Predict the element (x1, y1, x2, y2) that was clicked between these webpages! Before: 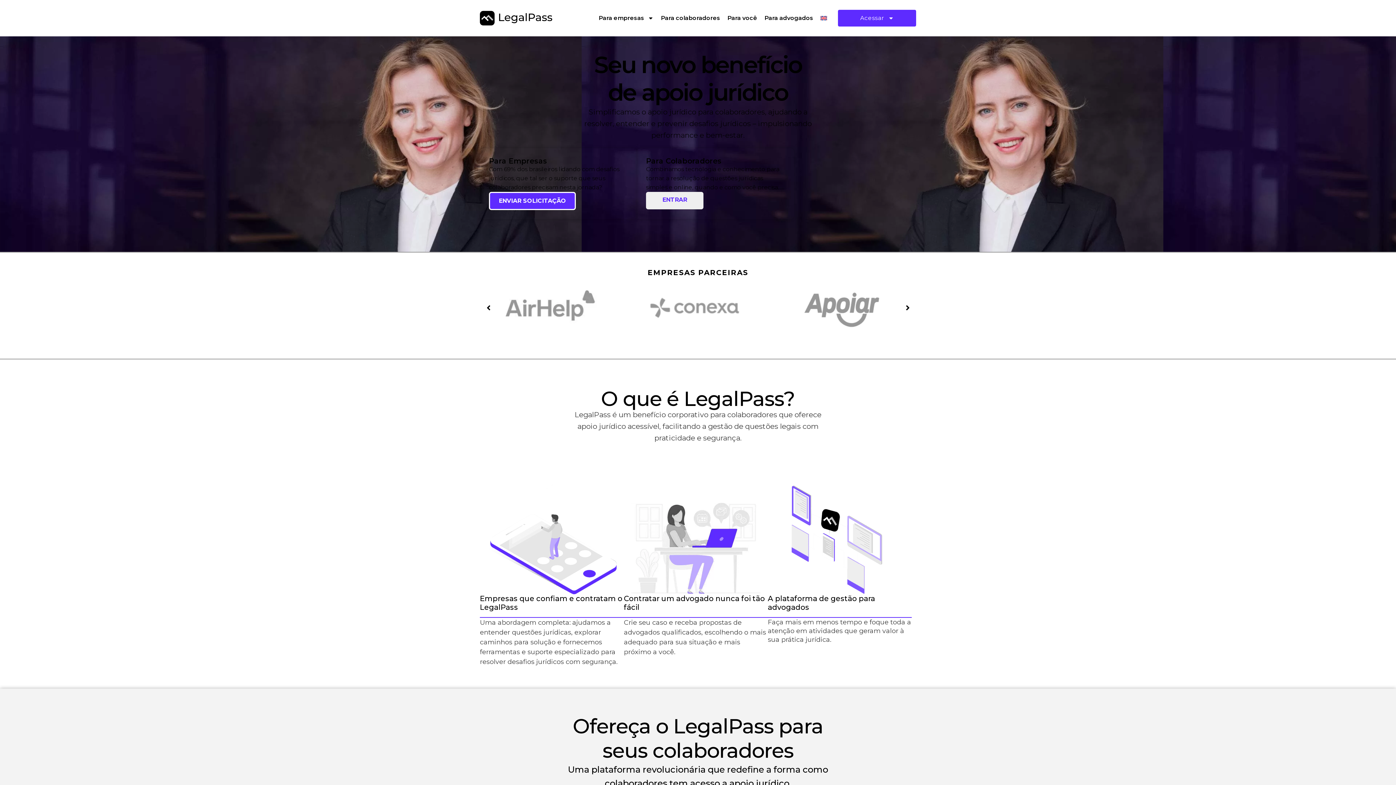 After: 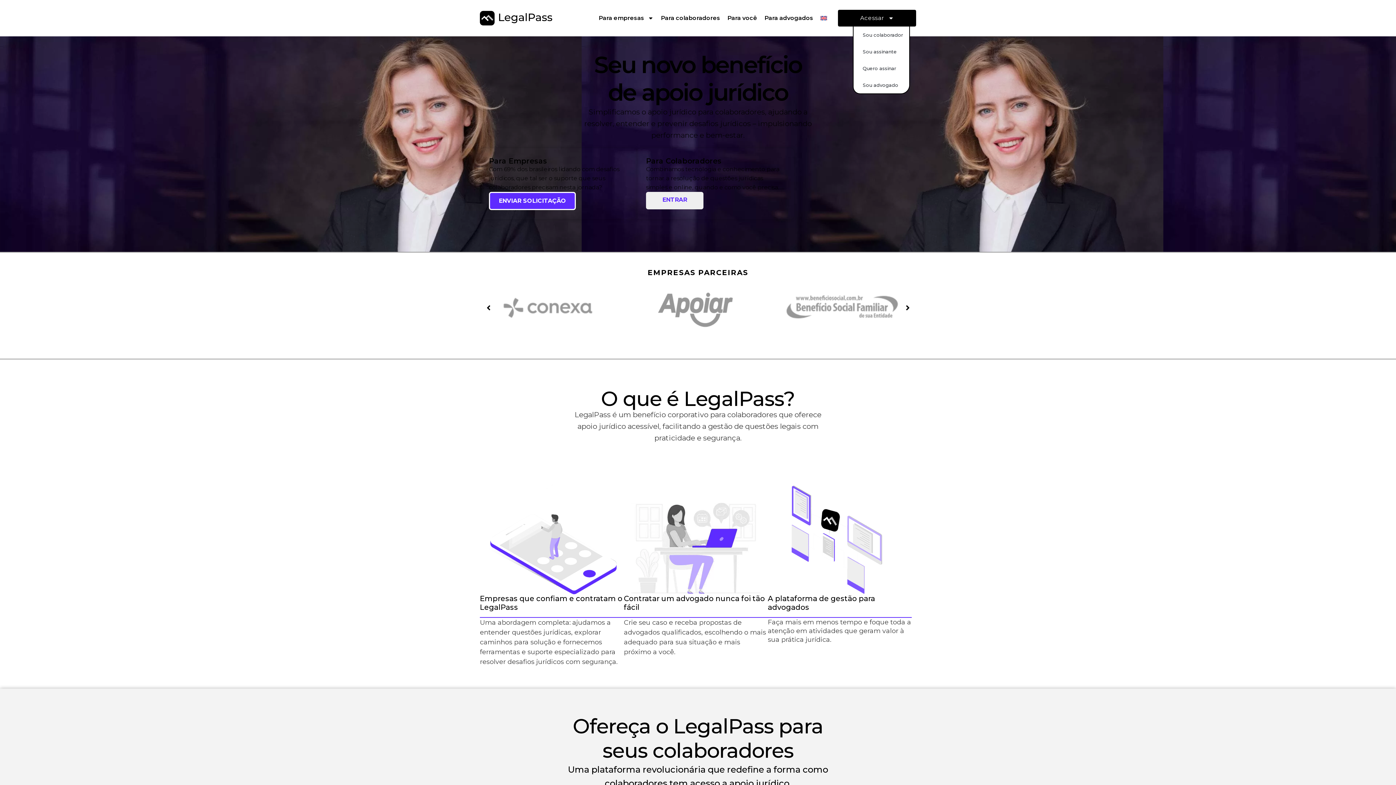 Action: bbox: (853, 9, 901, 26) label: Acessar